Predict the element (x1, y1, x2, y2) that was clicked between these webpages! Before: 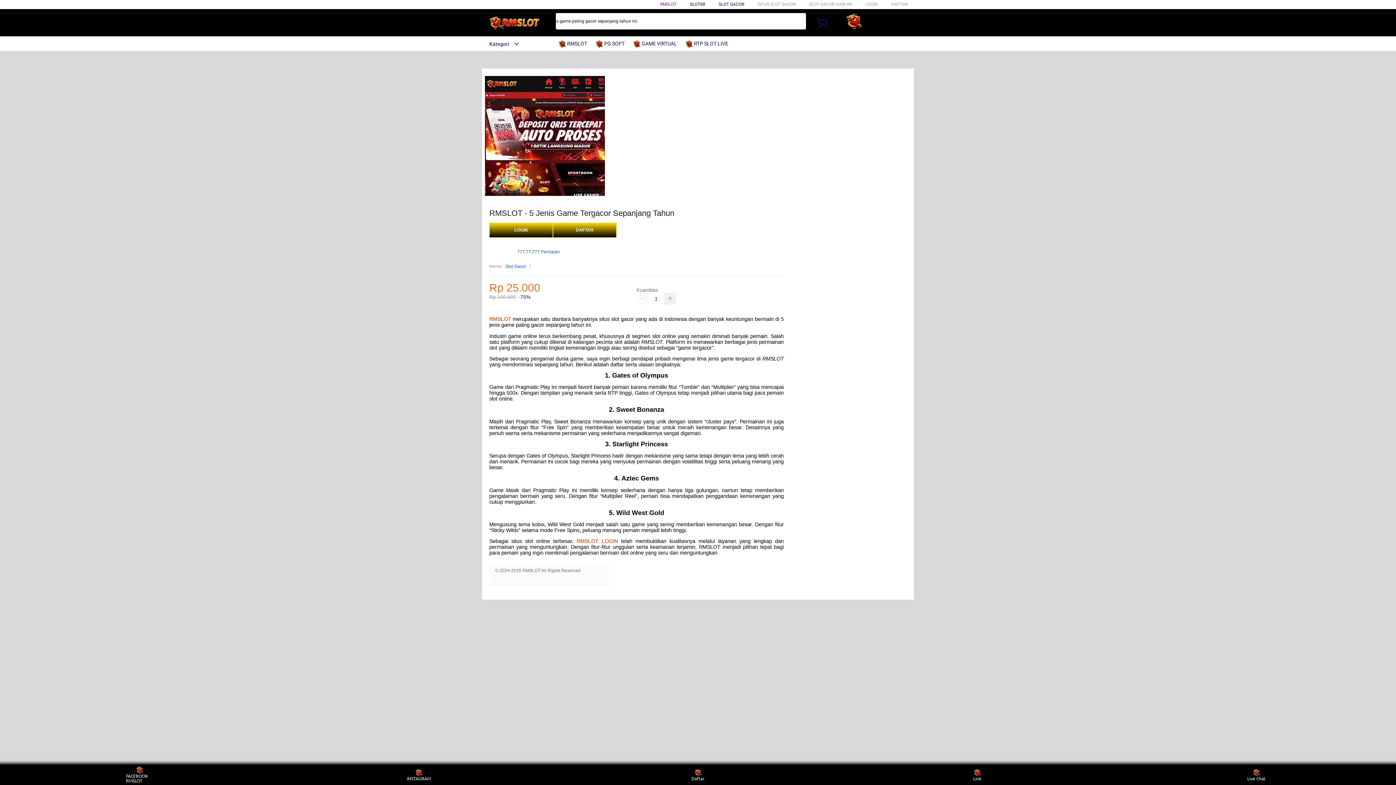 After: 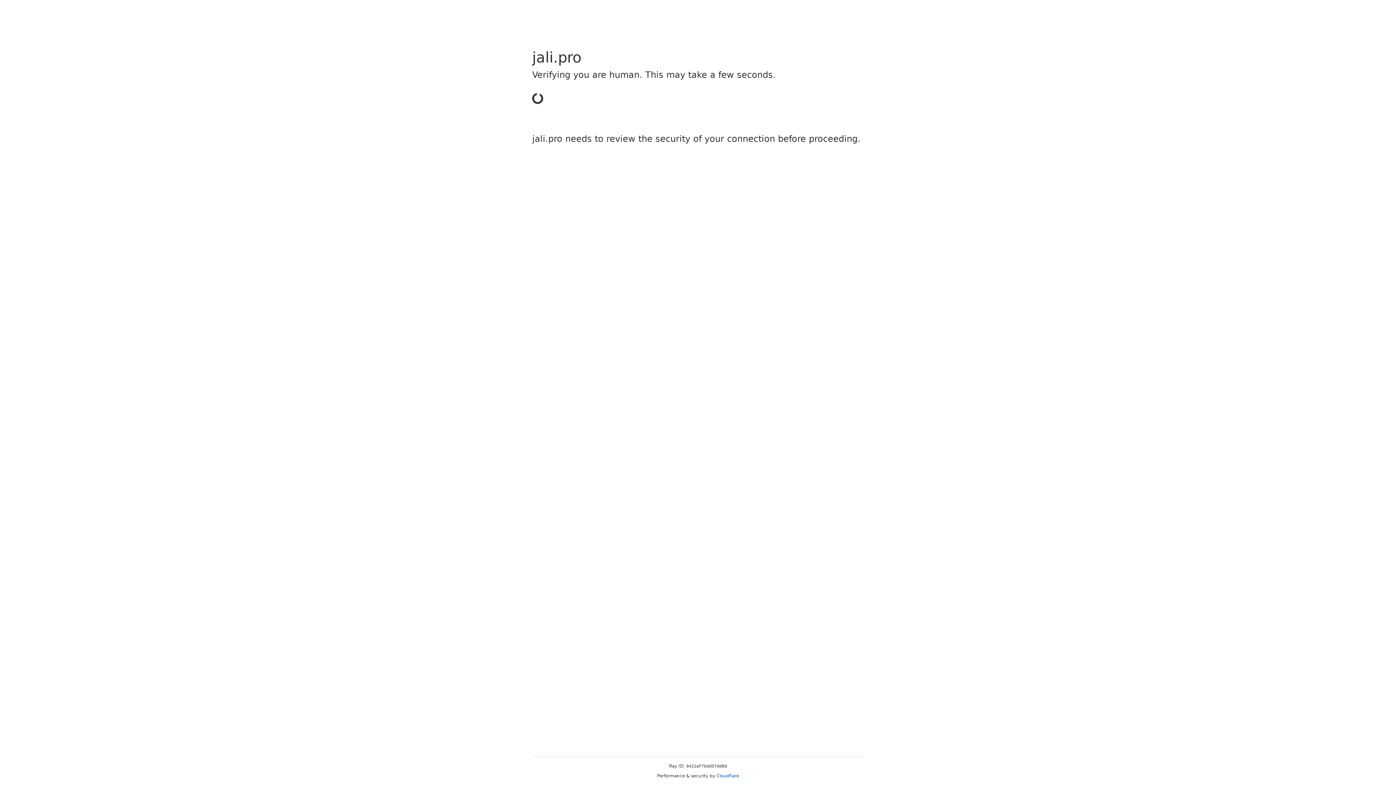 Action: label: DAFTAR bbox: (553, 223, 616, 237)